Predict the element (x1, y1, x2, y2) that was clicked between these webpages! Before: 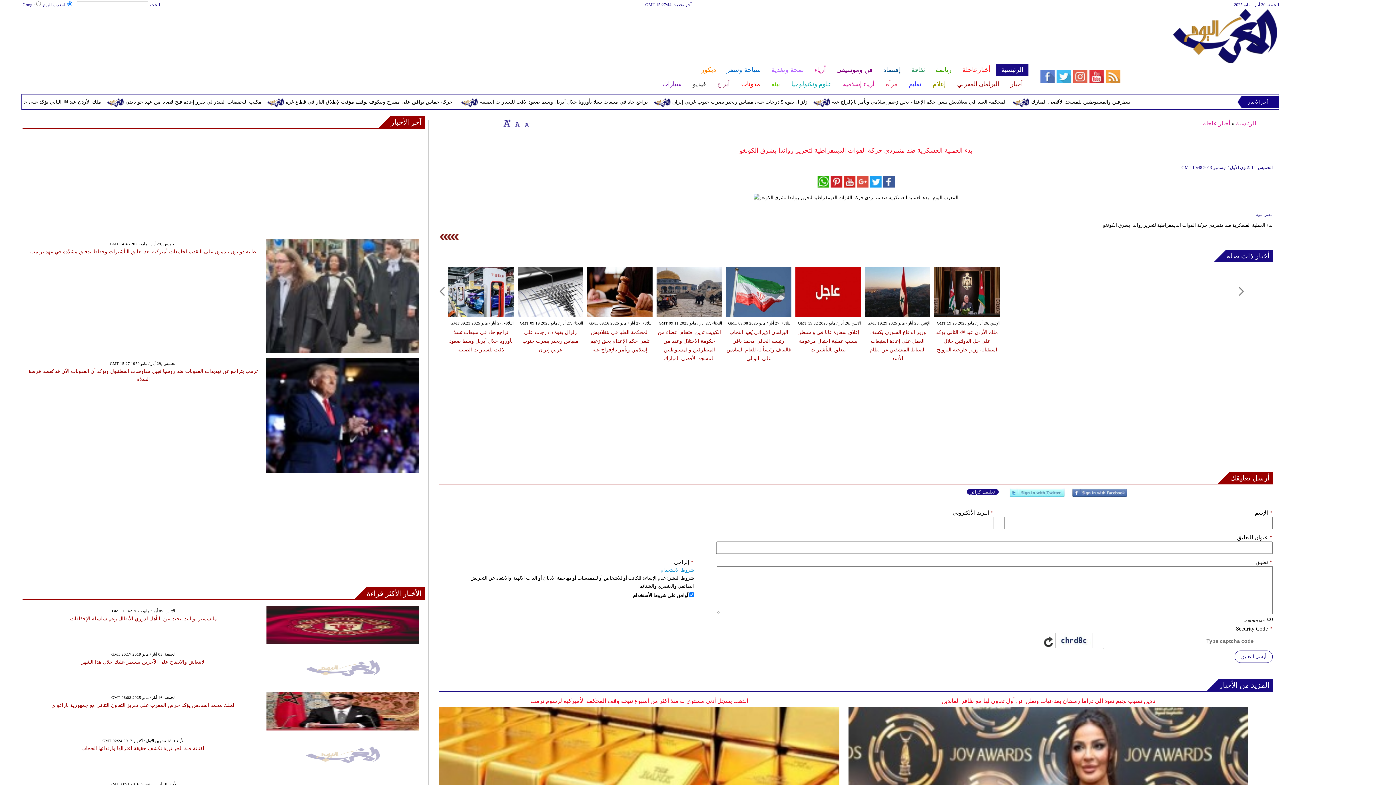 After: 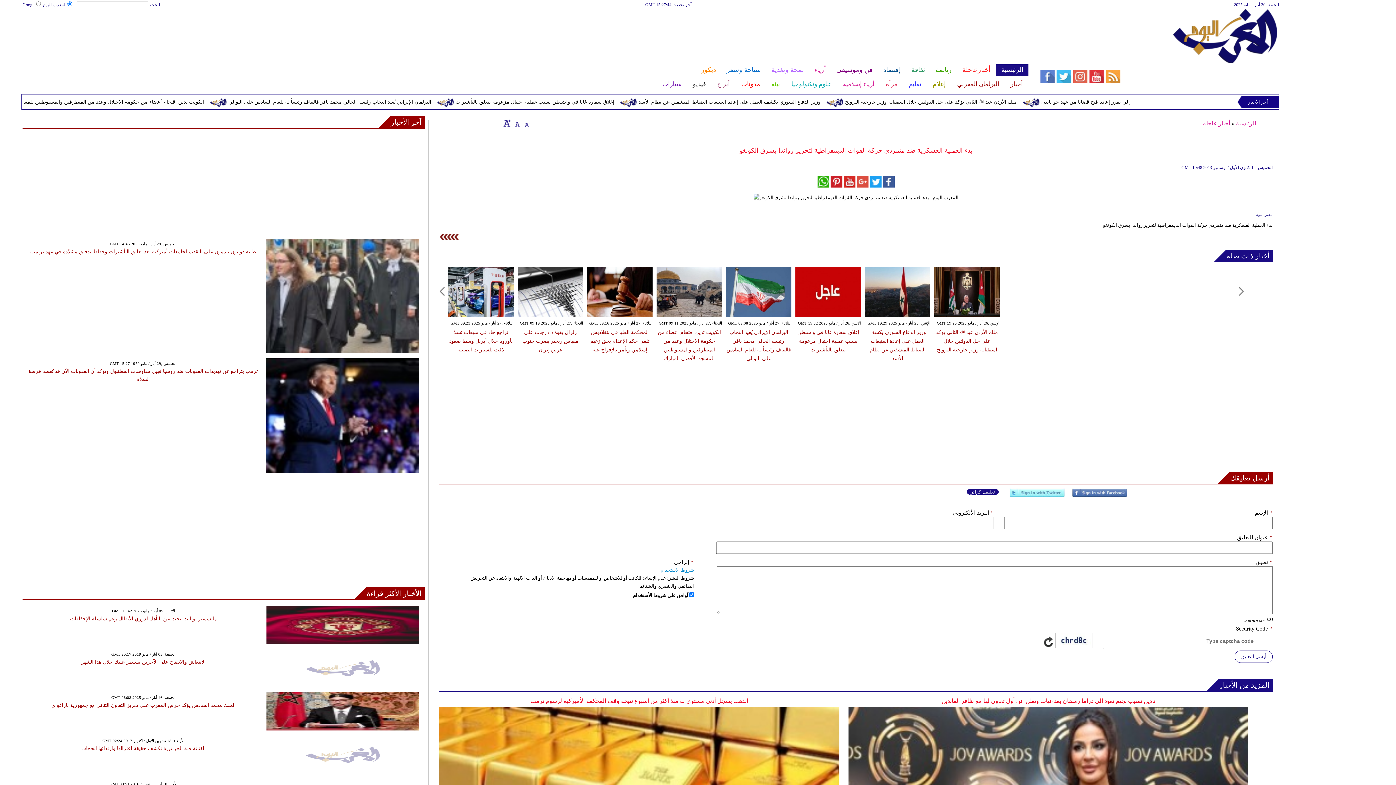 Action: bbox: (503, 119, 510, 126)